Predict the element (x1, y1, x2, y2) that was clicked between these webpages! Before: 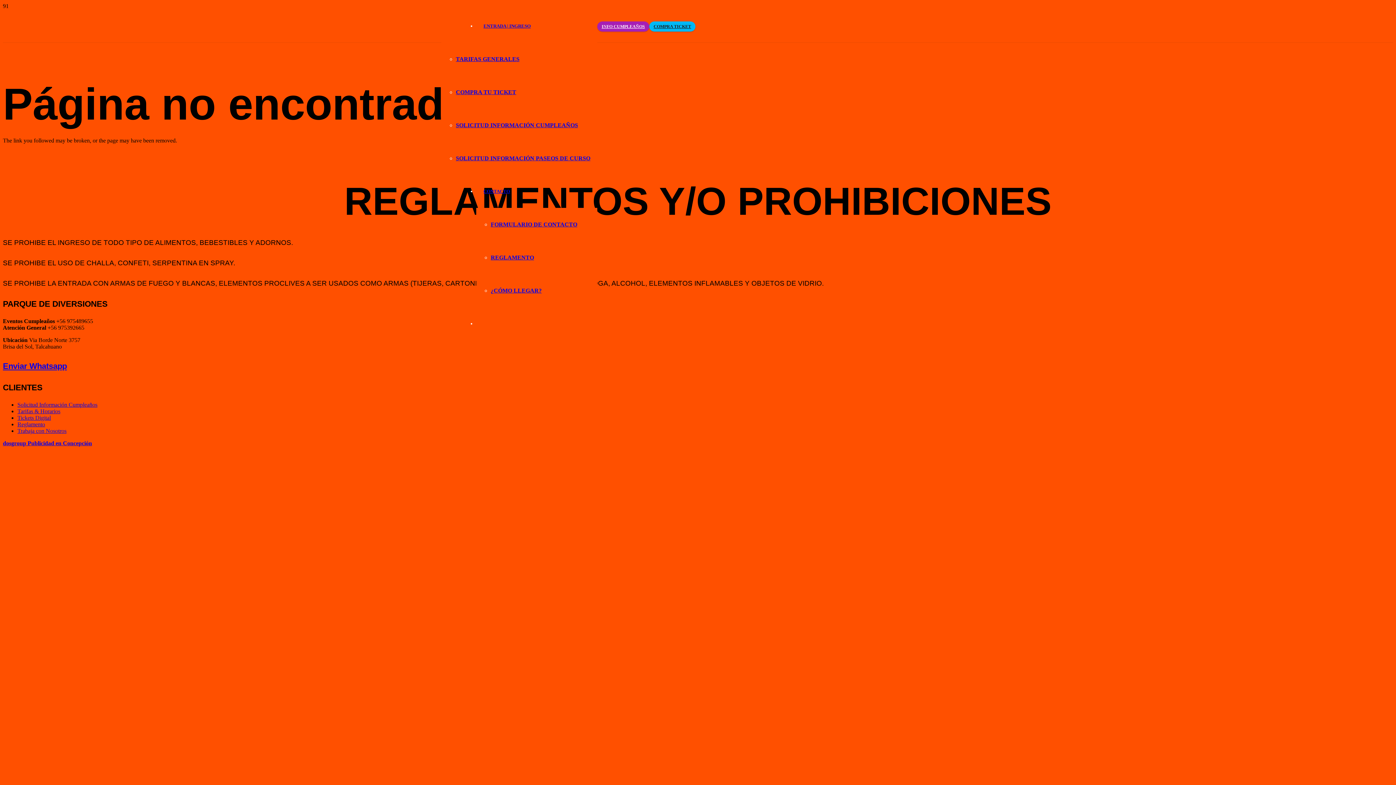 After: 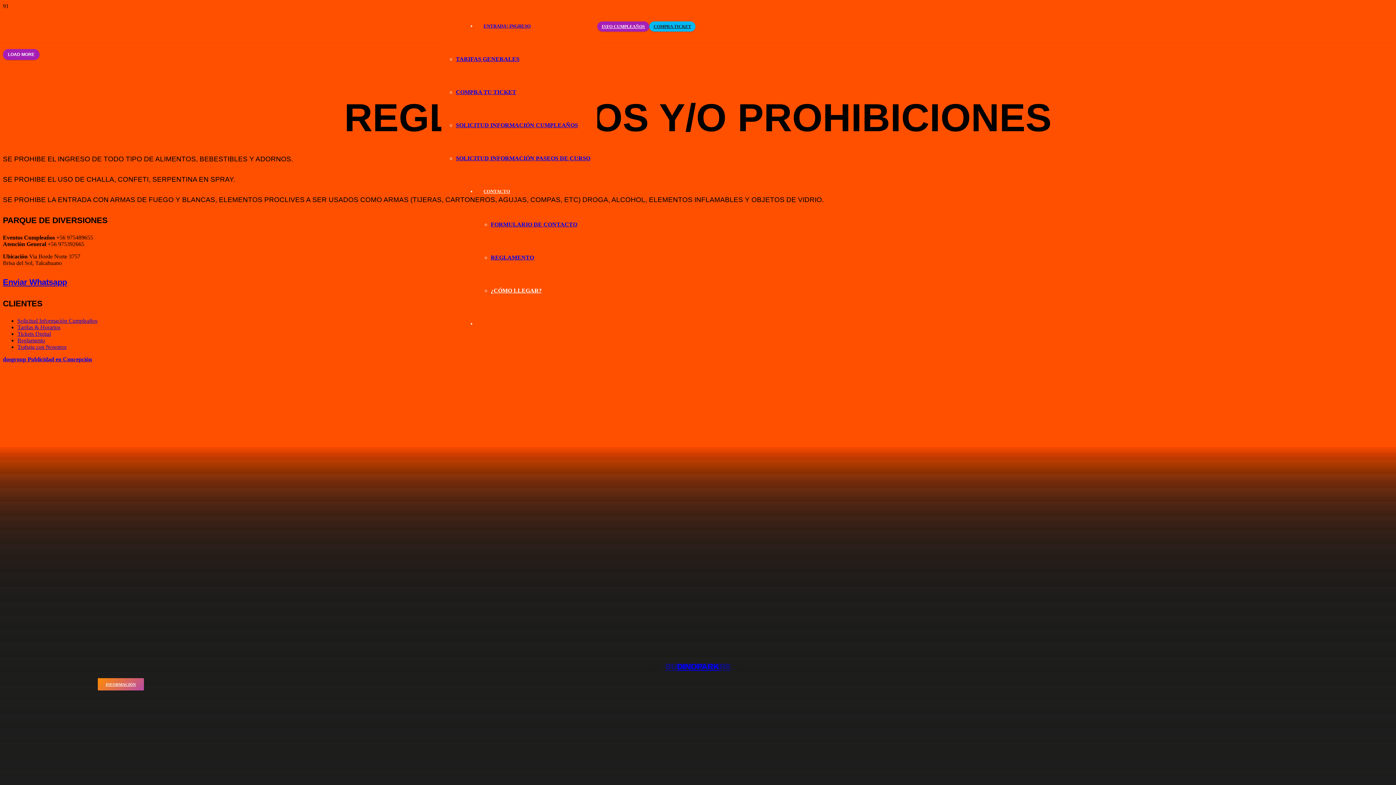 Action: label: ¿CÓMO LLEGAR? bbox: (490, 287, 541, 293)